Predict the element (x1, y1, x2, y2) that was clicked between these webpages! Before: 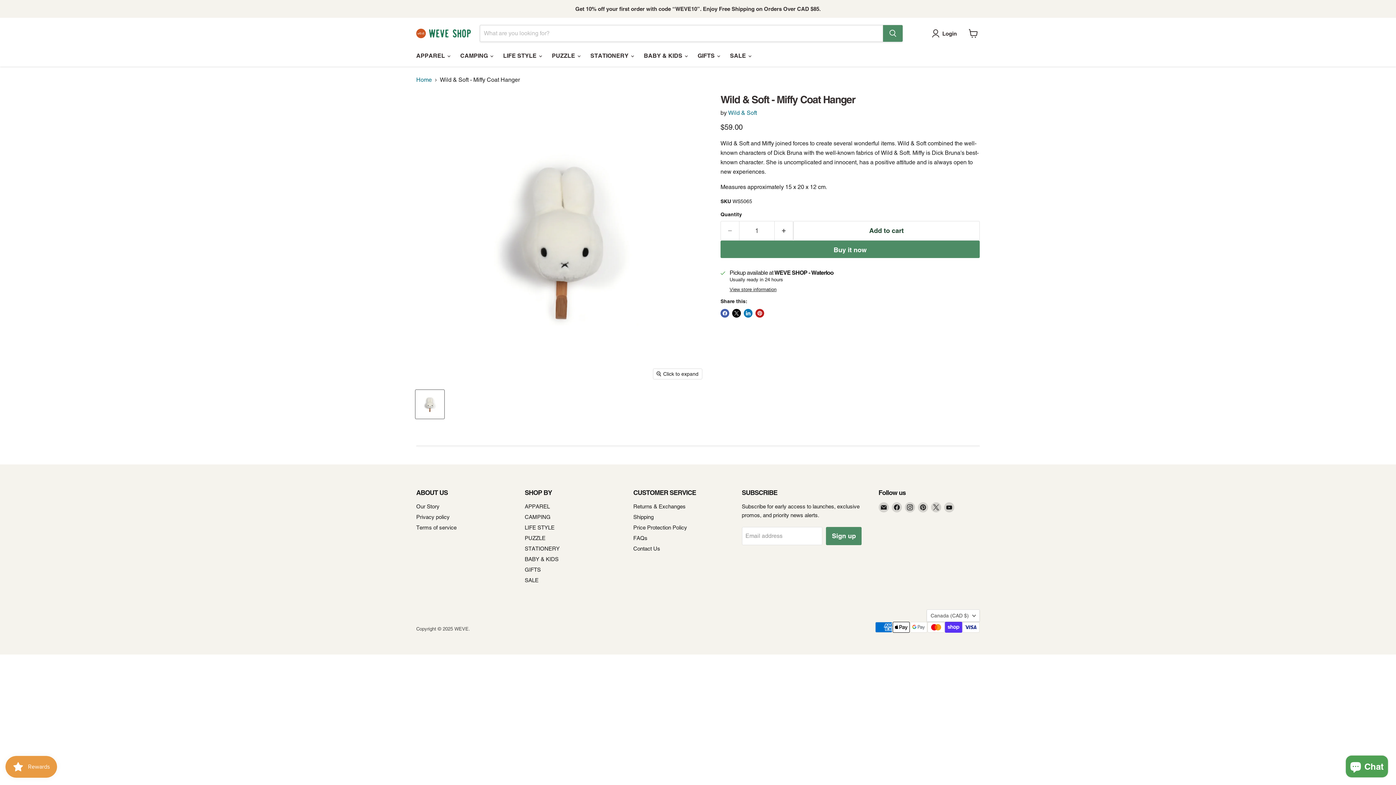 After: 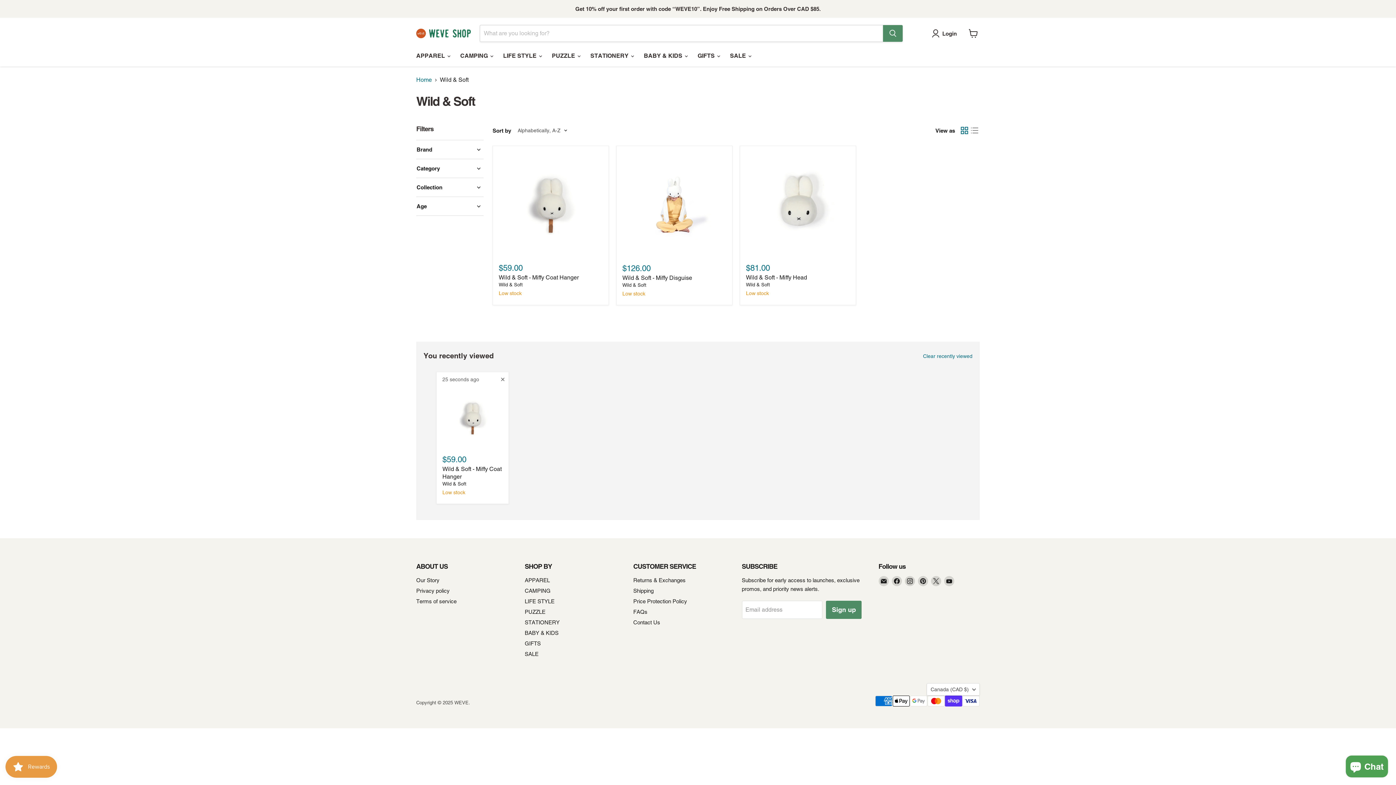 Action: bbox: (728, 109, 757, 116) label: Wild & Soft